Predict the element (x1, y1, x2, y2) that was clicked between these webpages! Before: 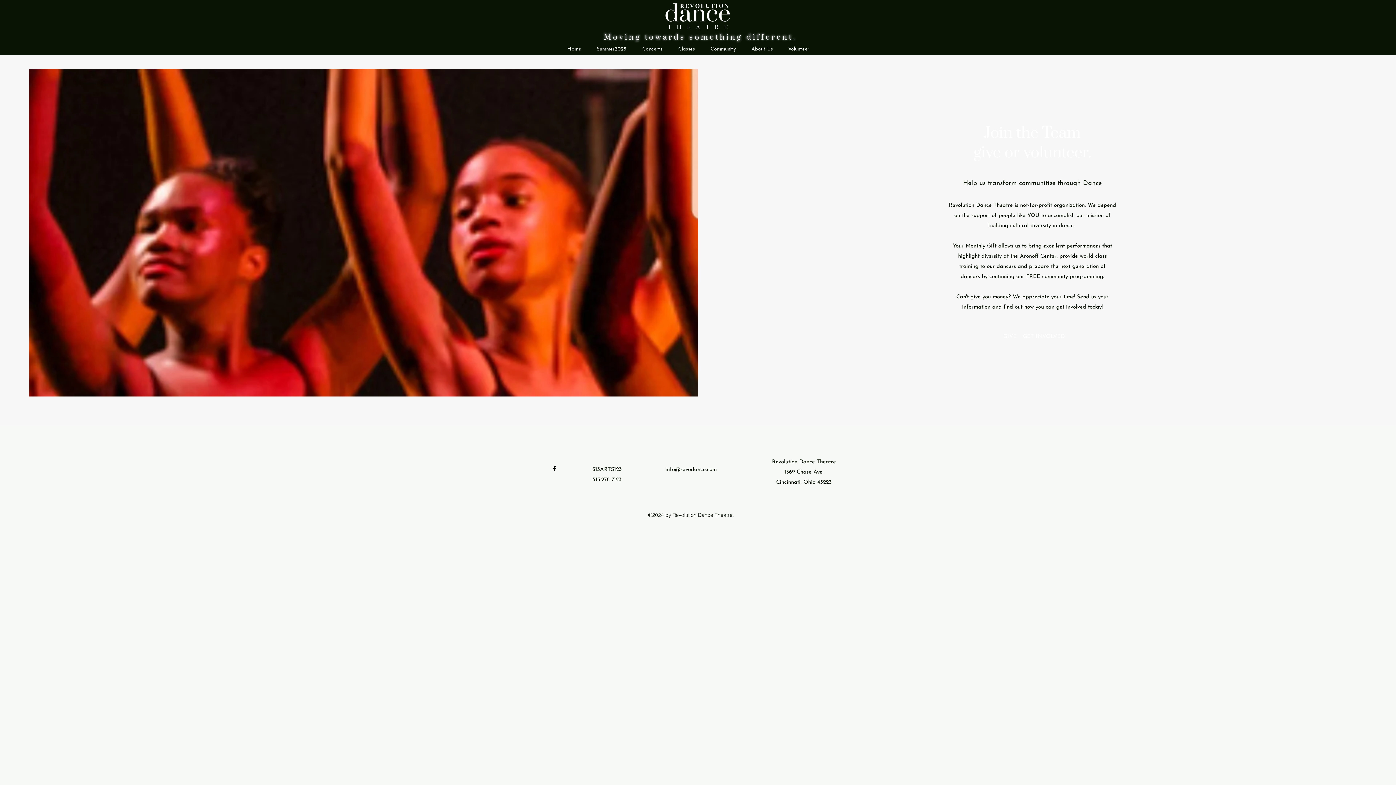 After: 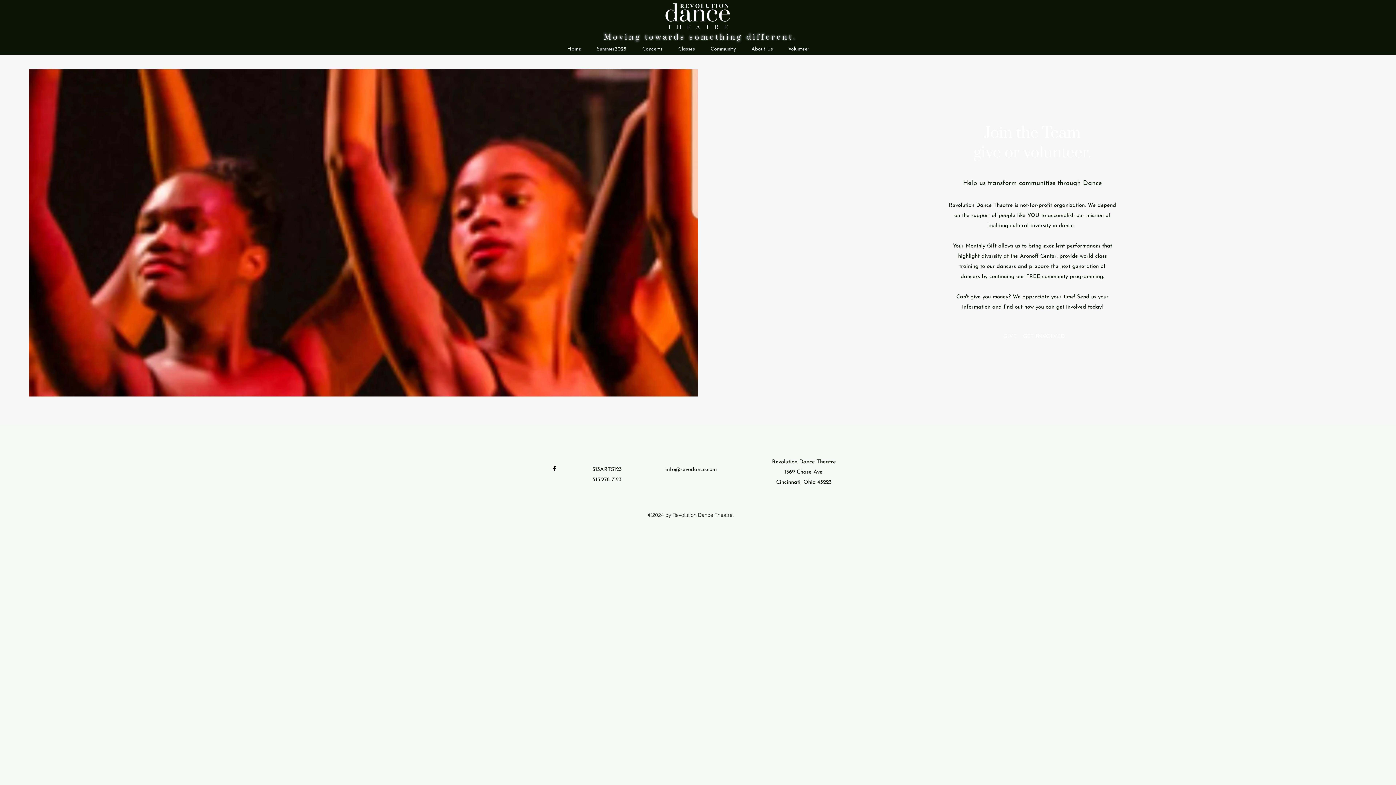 Action: label: facebook bbox: (550, 465, 558, 472)